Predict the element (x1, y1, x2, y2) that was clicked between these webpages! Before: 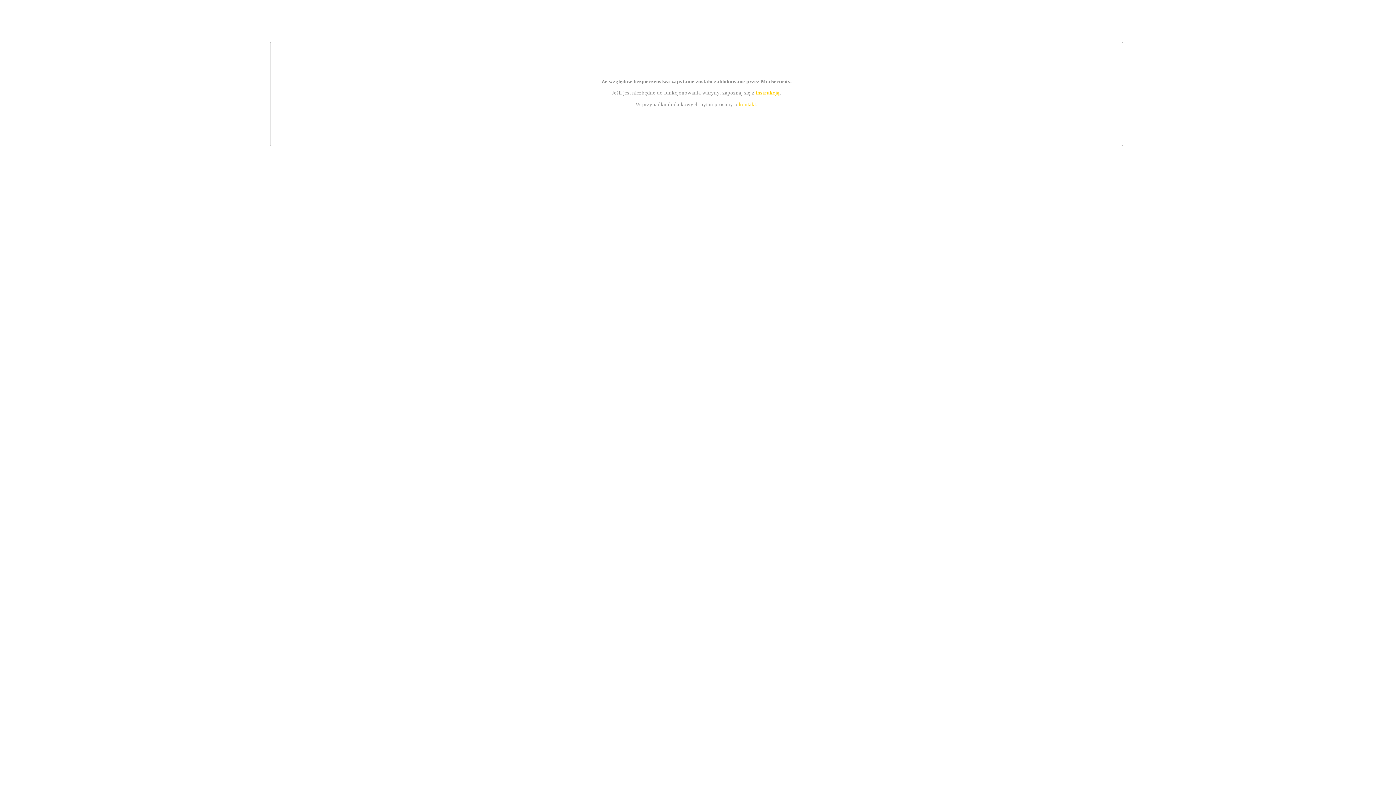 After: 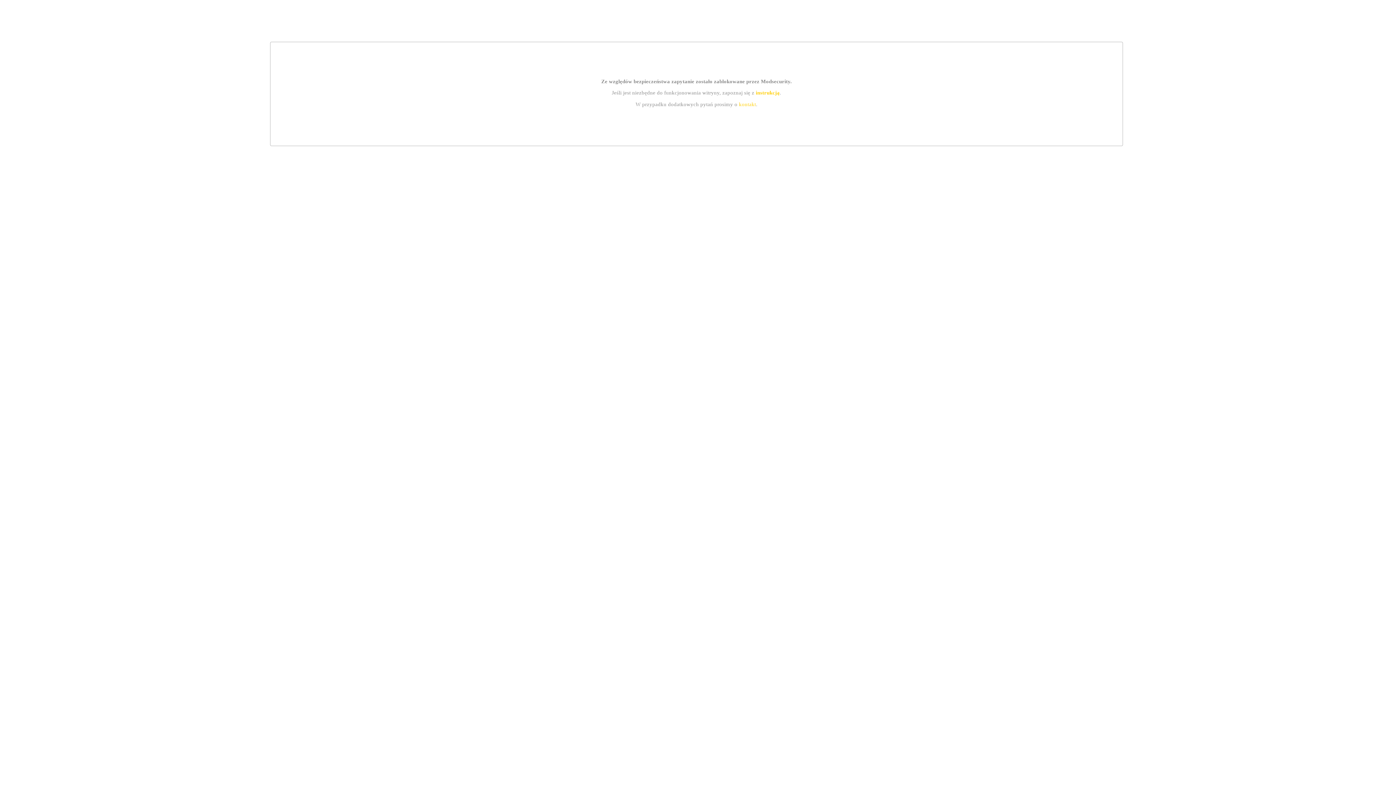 Action: label: instrukcją bbox: (755, 89, 779, 95)